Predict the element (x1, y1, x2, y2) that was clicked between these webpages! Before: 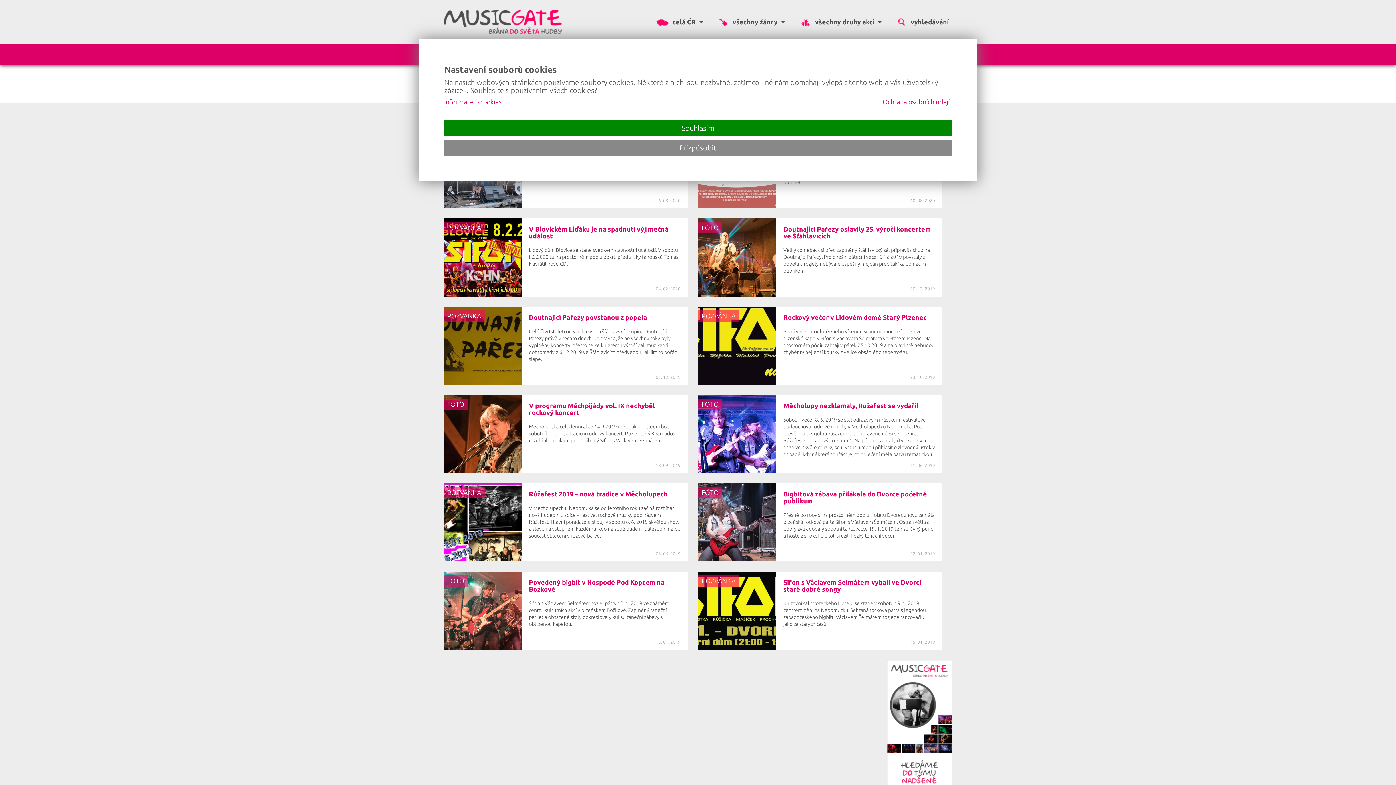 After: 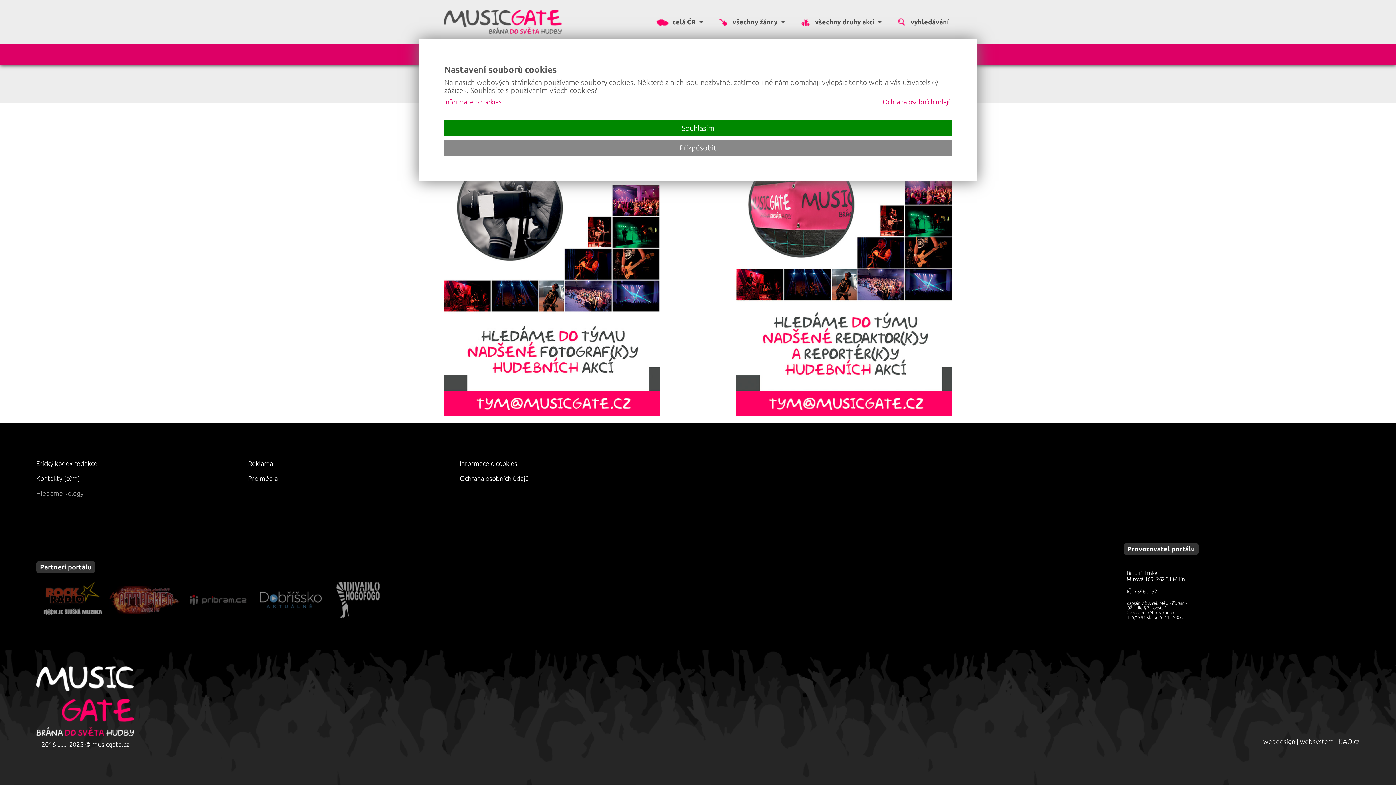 Action: bbox: (887, 660, 952, 824)